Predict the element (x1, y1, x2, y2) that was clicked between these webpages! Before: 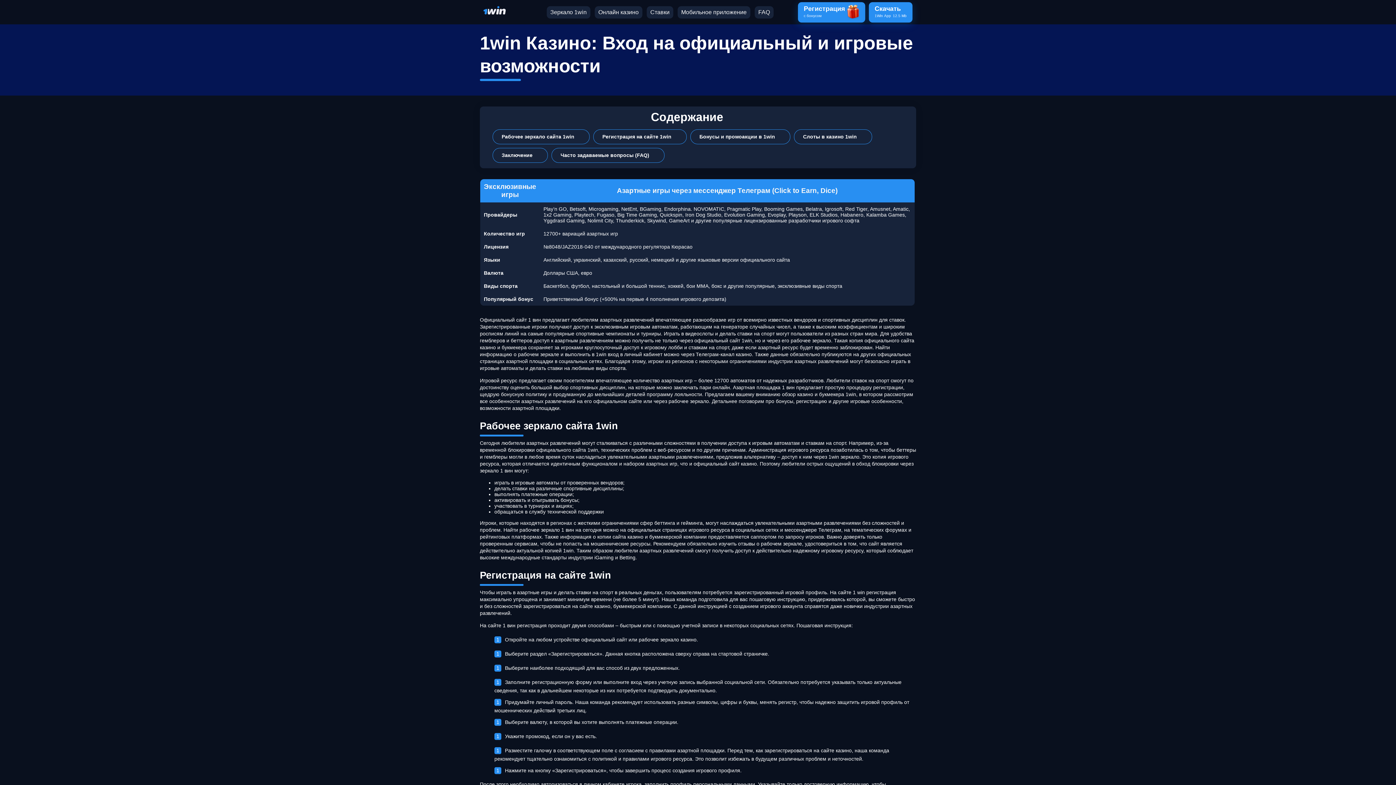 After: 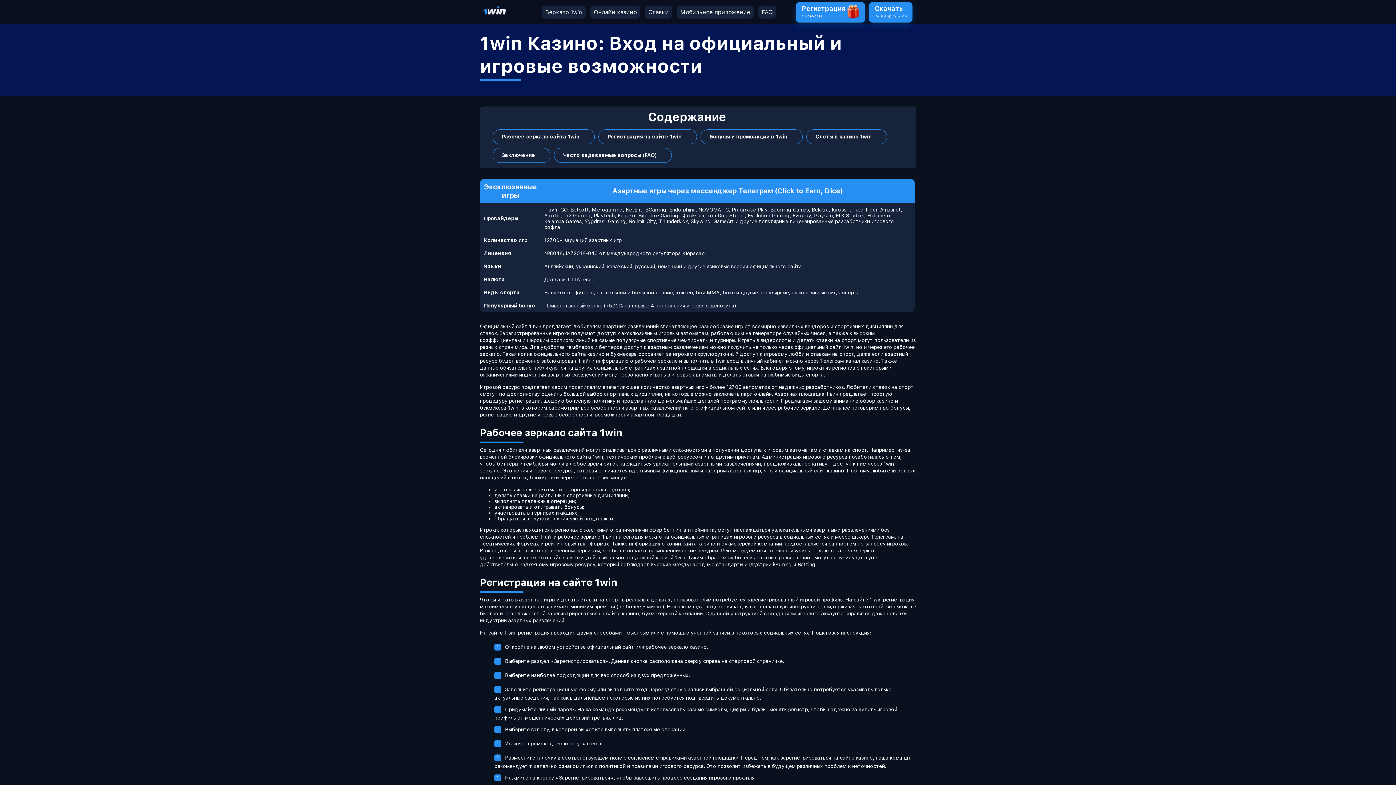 Action: label: Онлайн казино bbox: (598, 8, 638, 15)